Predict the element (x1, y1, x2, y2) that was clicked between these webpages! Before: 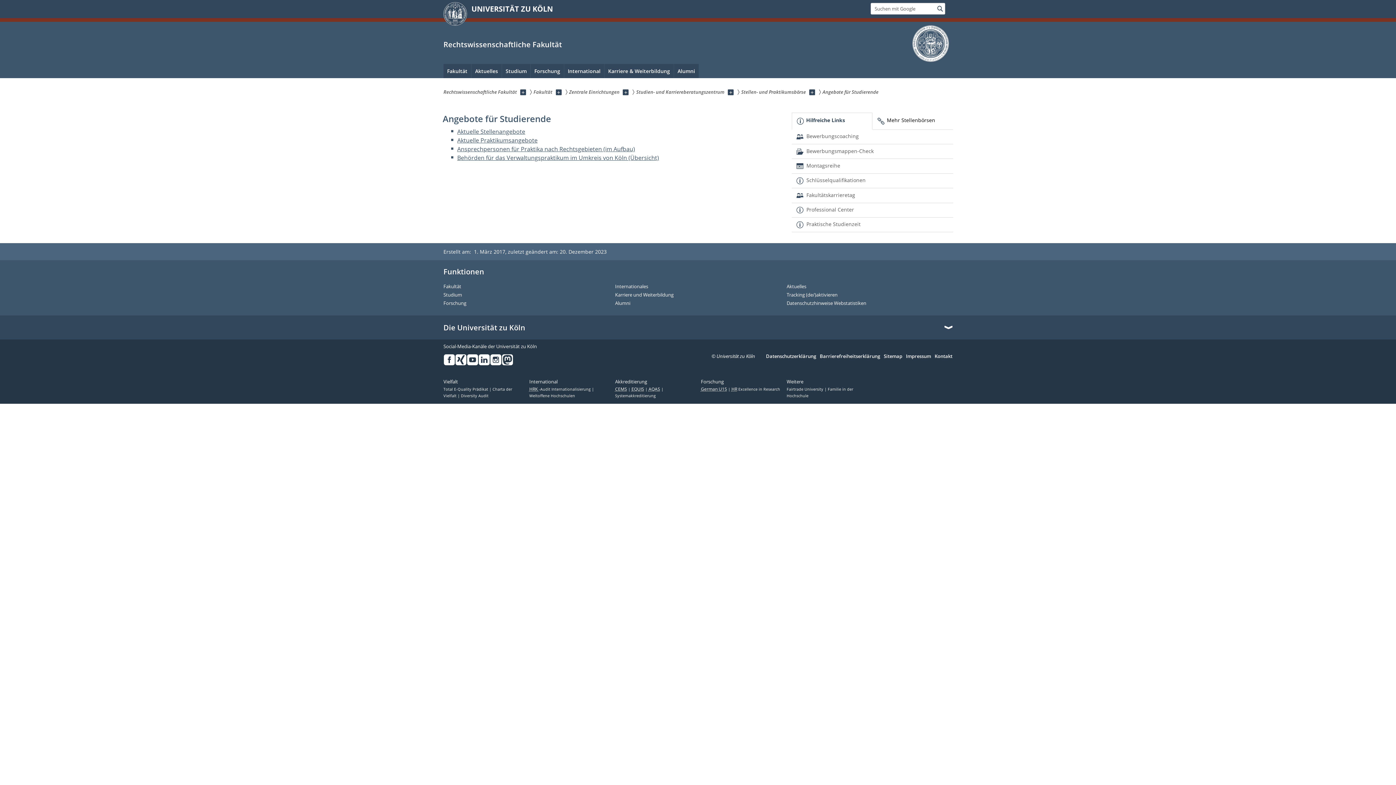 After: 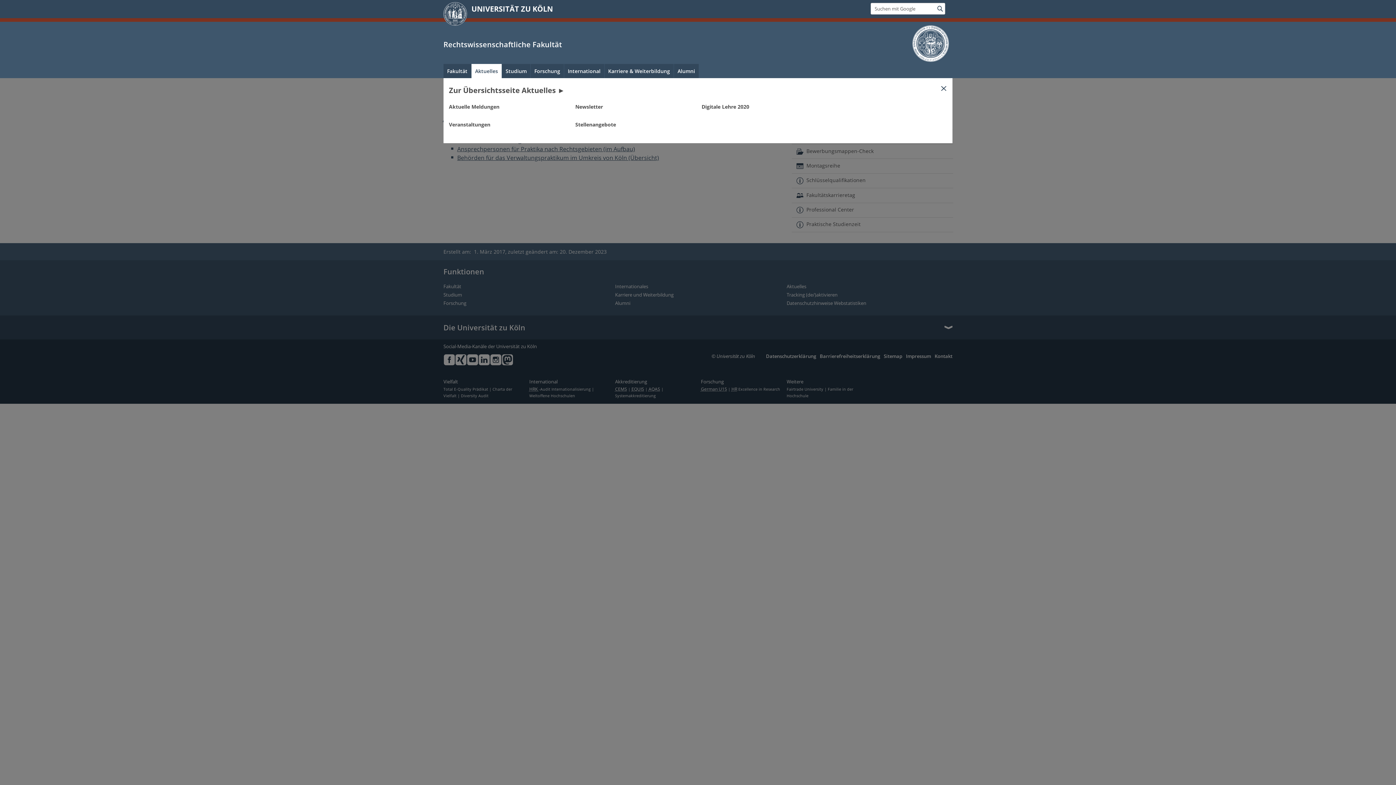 Action: bbox: (471, 64, 501, 78) label: Aktuelles